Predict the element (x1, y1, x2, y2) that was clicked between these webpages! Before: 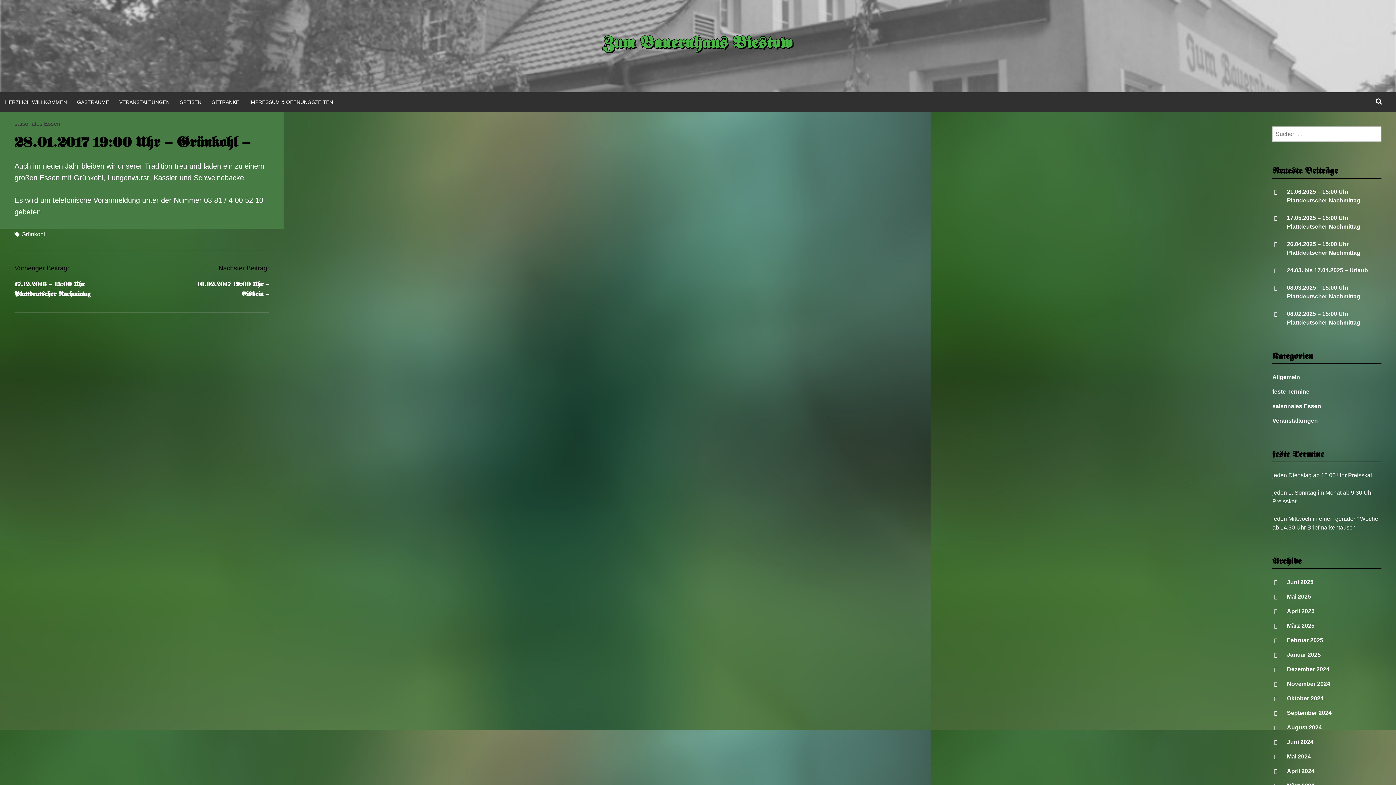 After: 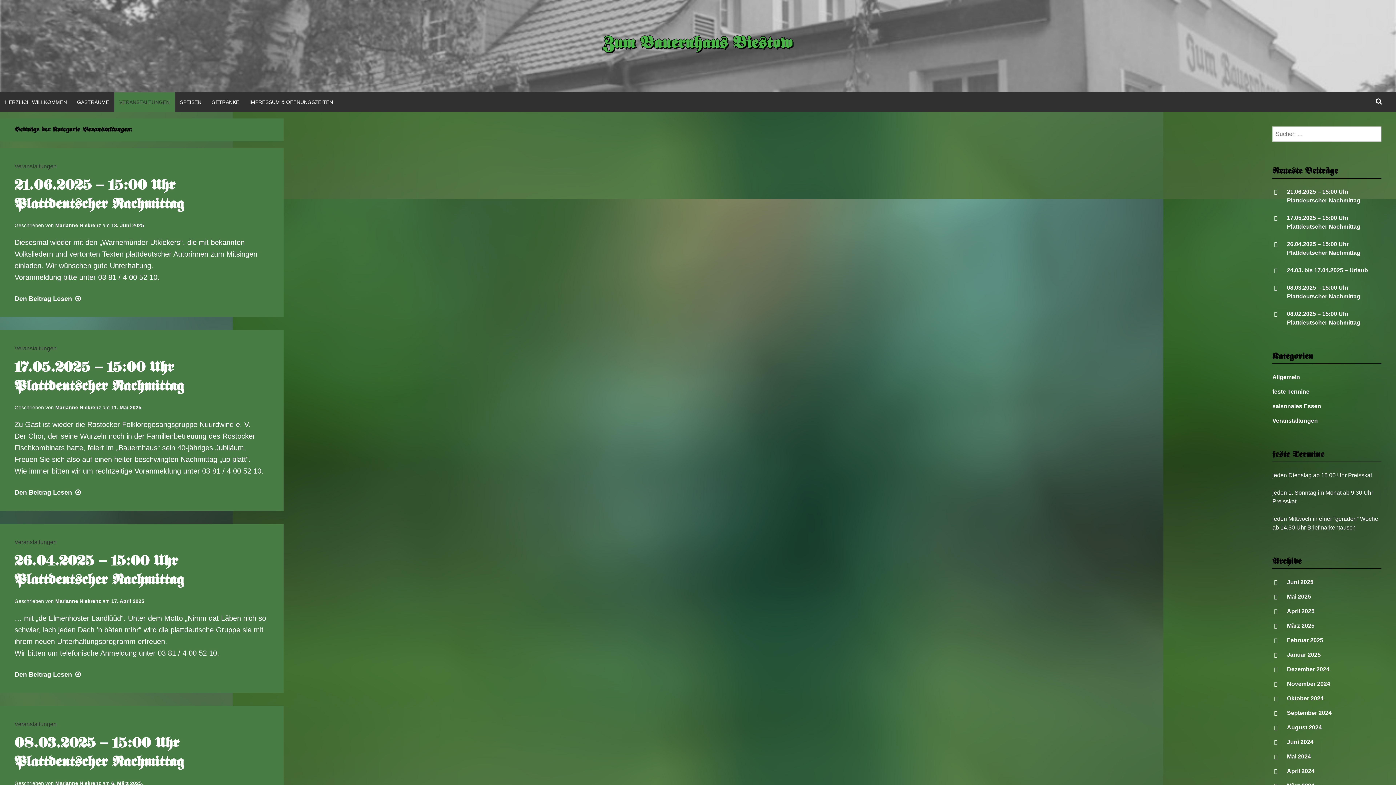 Action: bbox: (1272, 417, 1318, 424) label: Veranstaltungen